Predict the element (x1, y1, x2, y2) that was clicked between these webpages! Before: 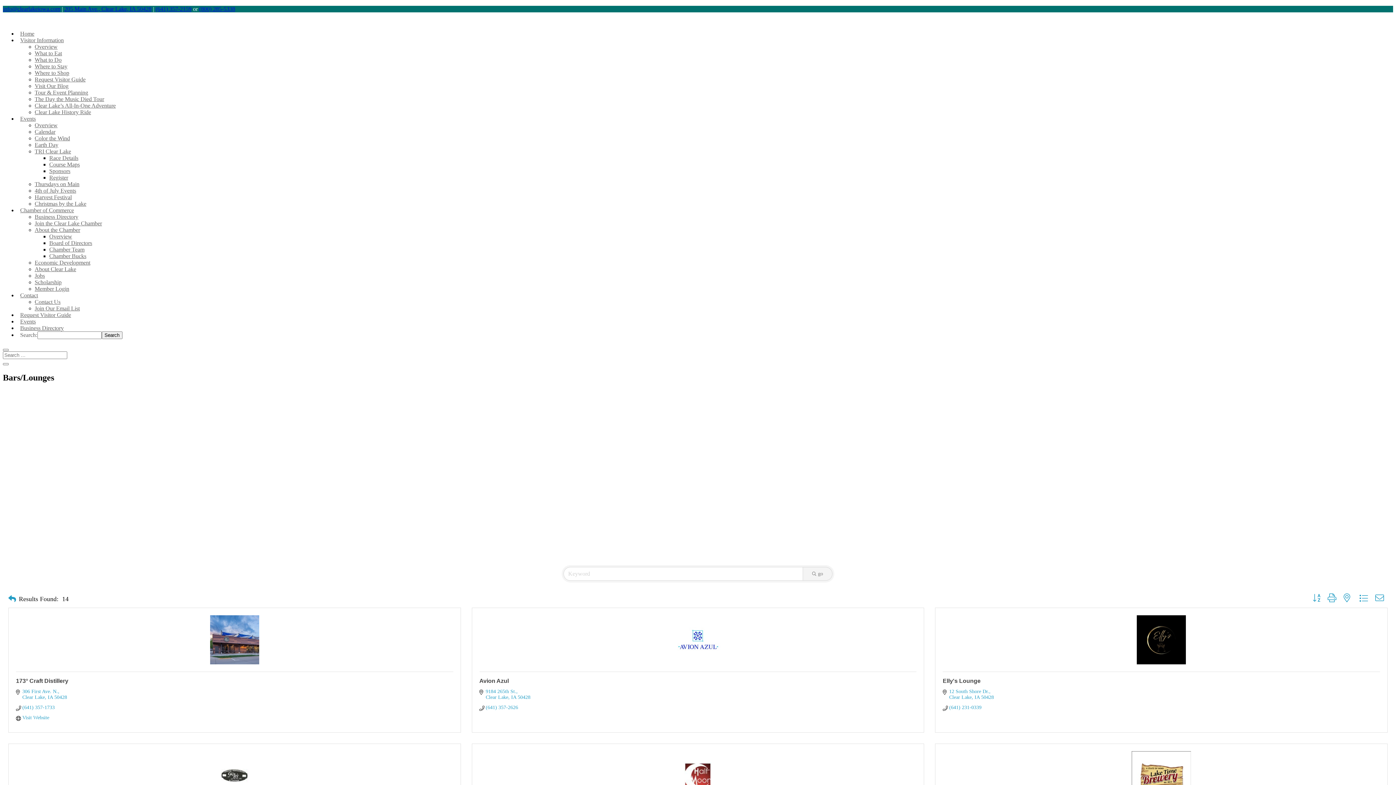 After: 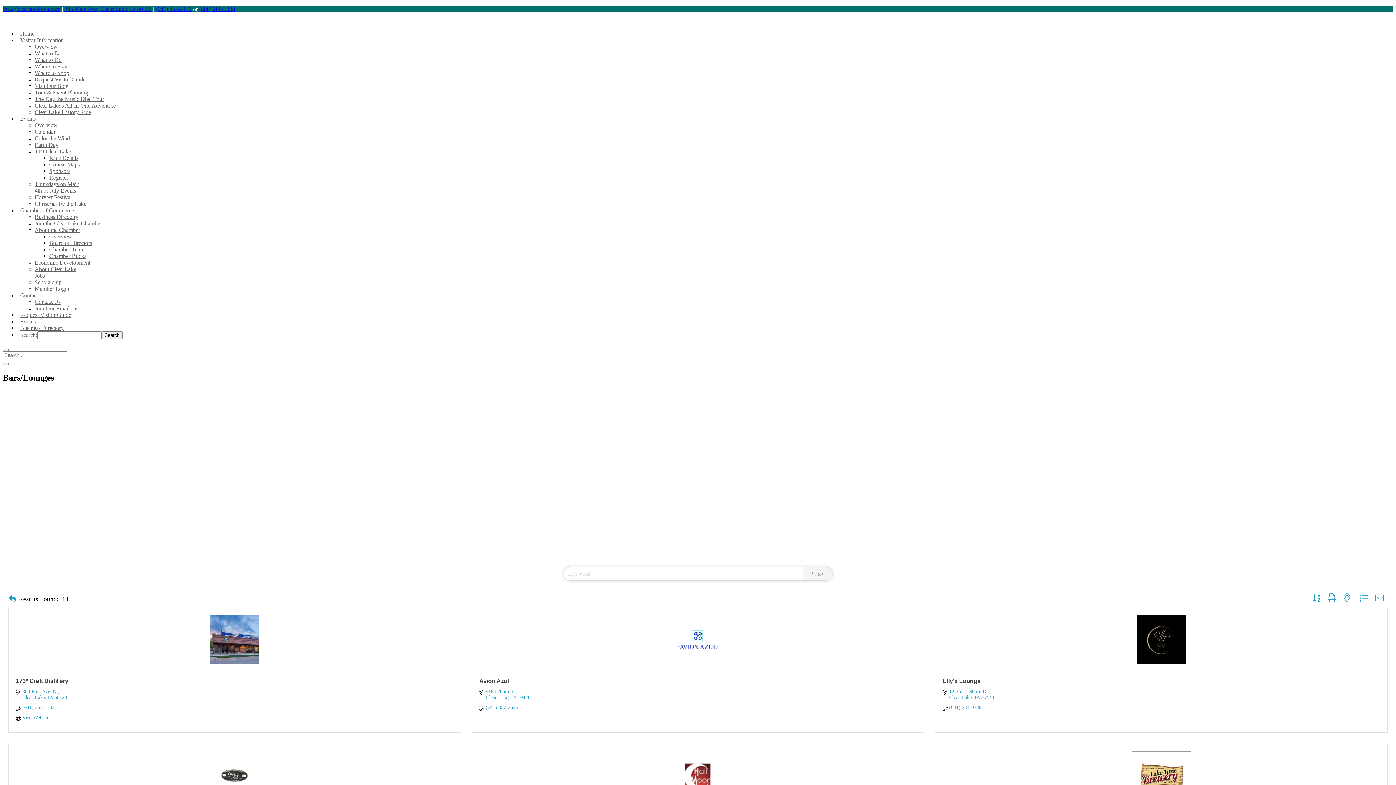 Action: label: Opens in new window bbox: (49, 168, 70, 174)